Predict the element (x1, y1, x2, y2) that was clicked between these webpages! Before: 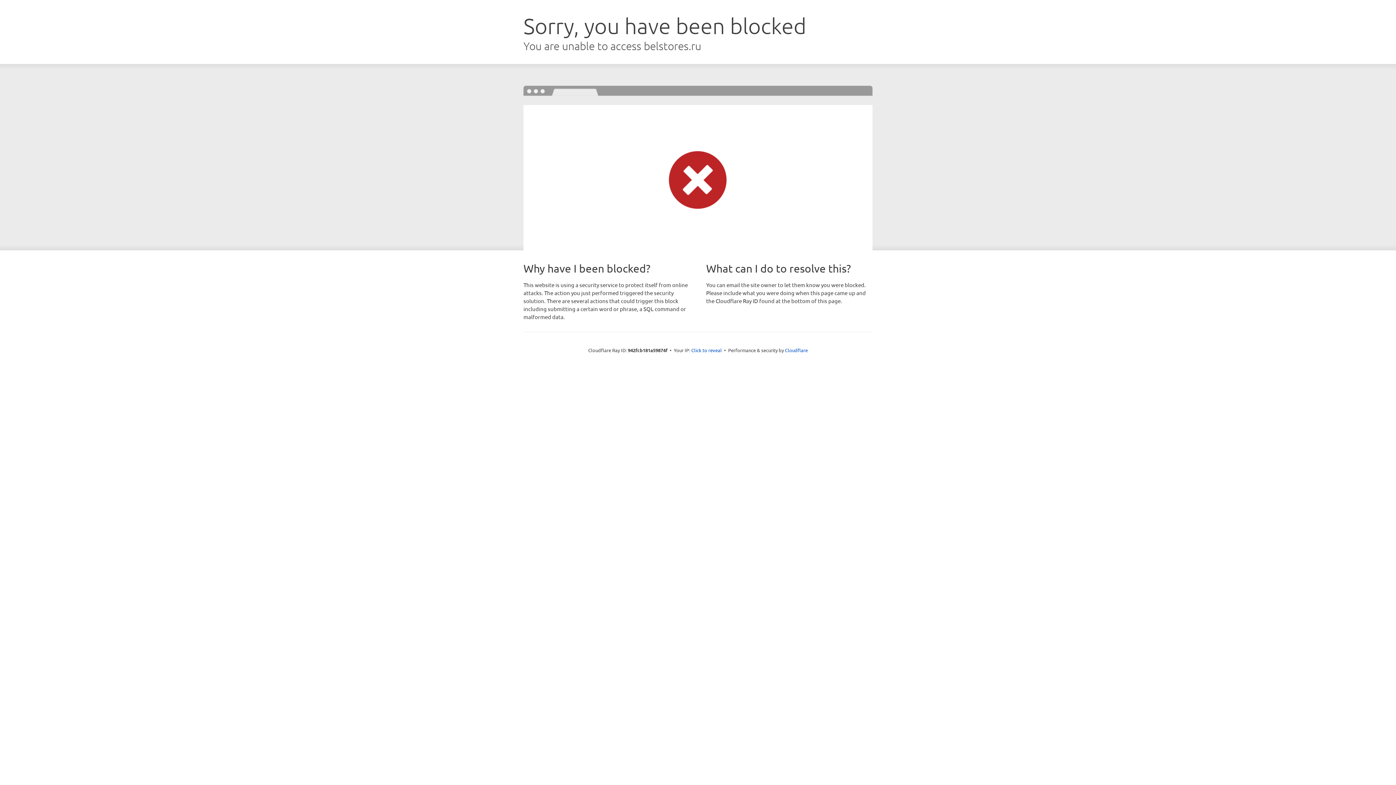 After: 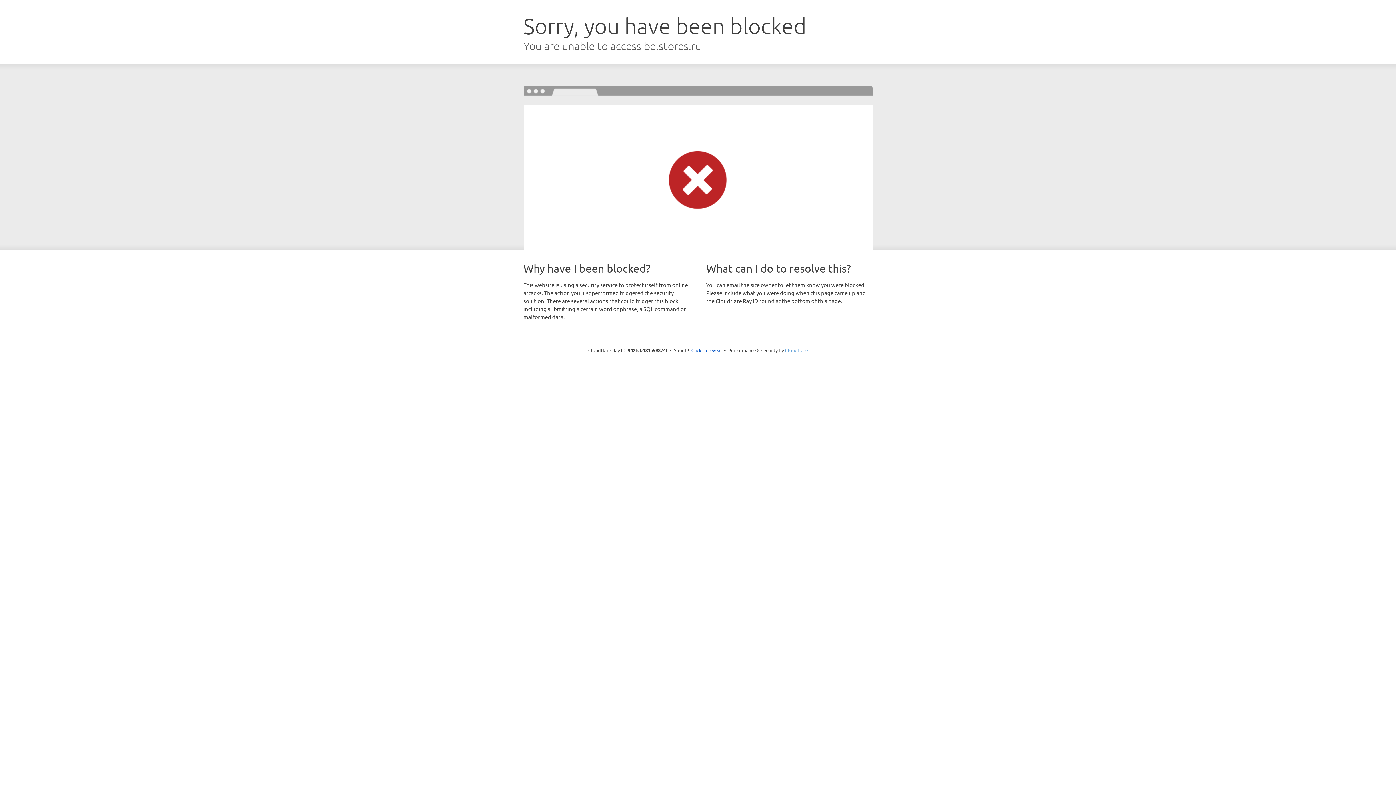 Action: bbox: (785, 347, 808, 353) label: Cloudflare